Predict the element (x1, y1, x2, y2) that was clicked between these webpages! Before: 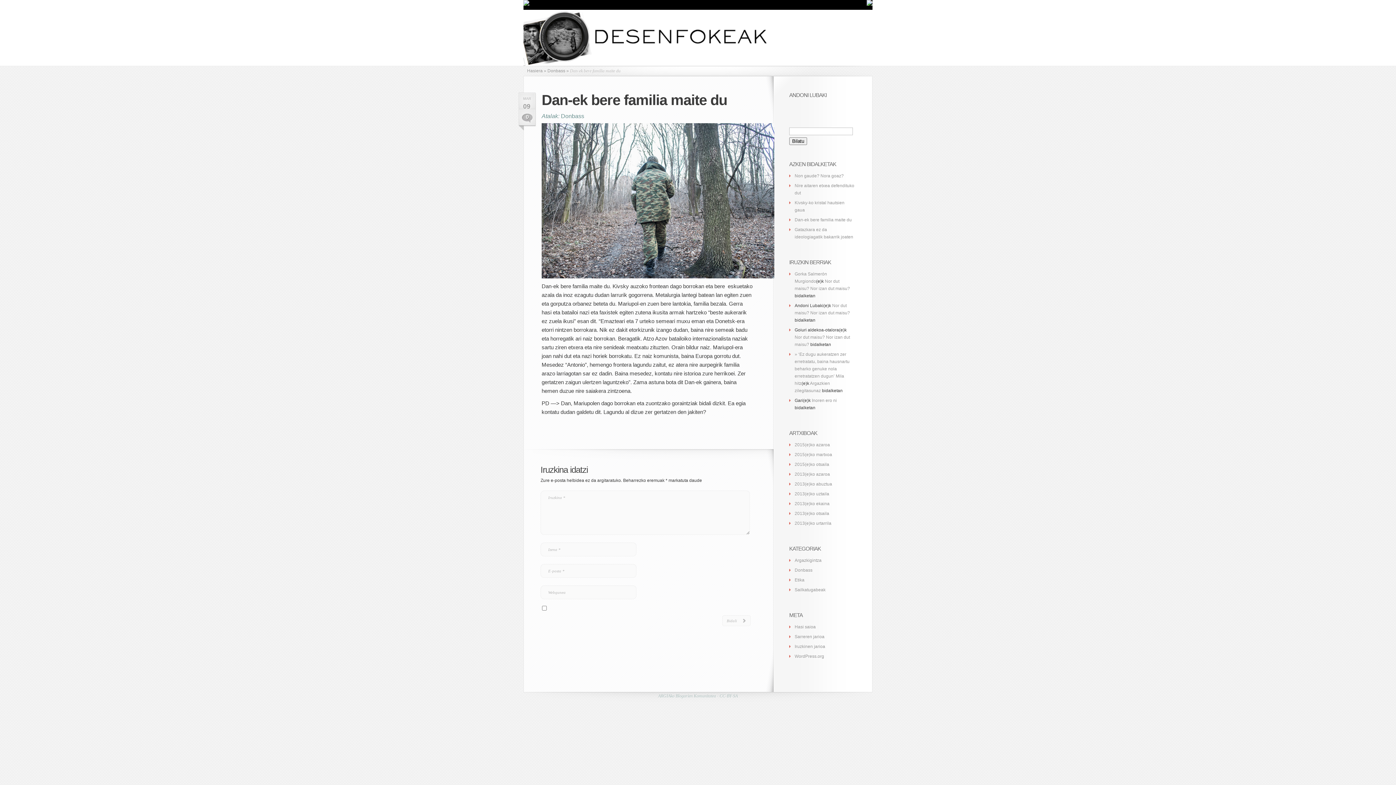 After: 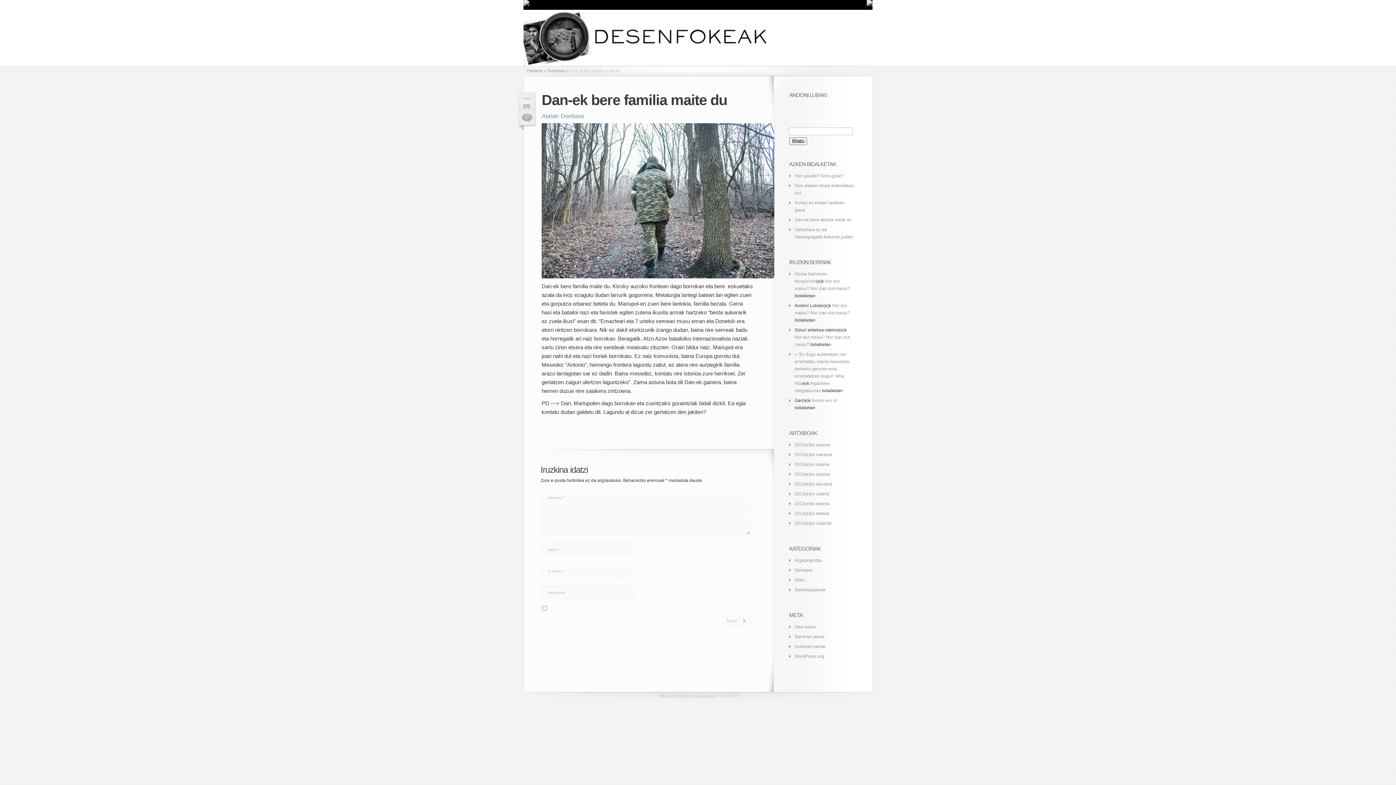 Action: bbox: (522, 112, 532, 121) label: 0